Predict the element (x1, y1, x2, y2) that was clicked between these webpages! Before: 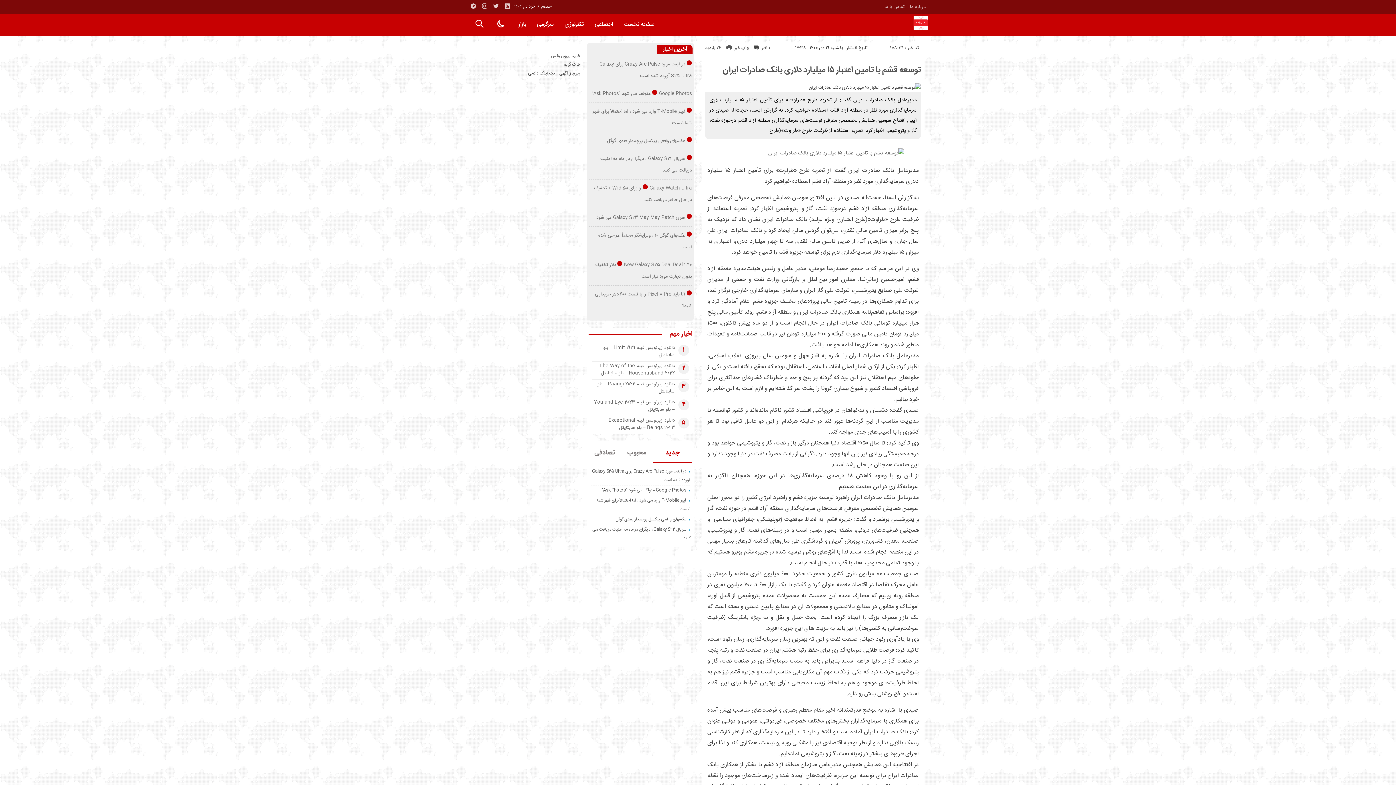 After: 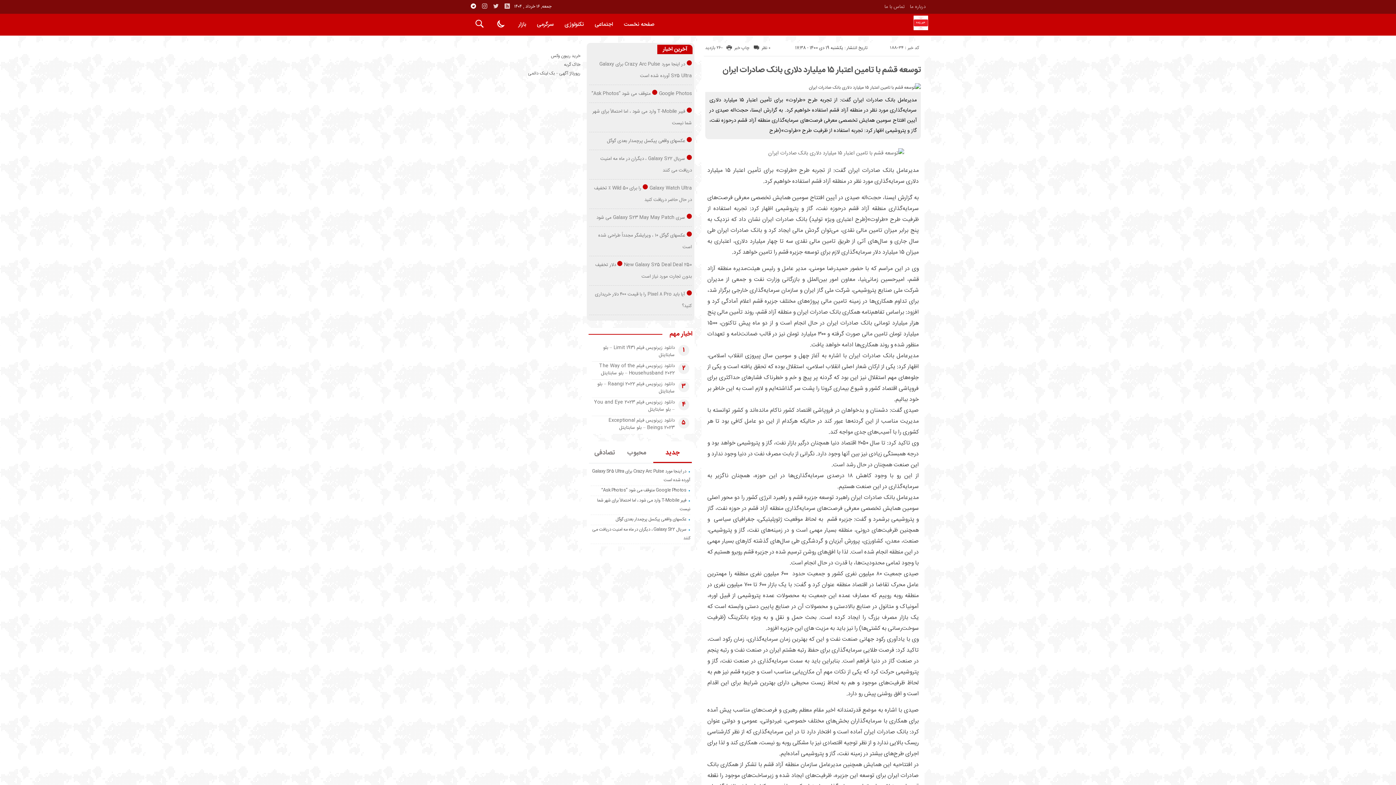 Action: bbox: (469, 2, 477, 10)